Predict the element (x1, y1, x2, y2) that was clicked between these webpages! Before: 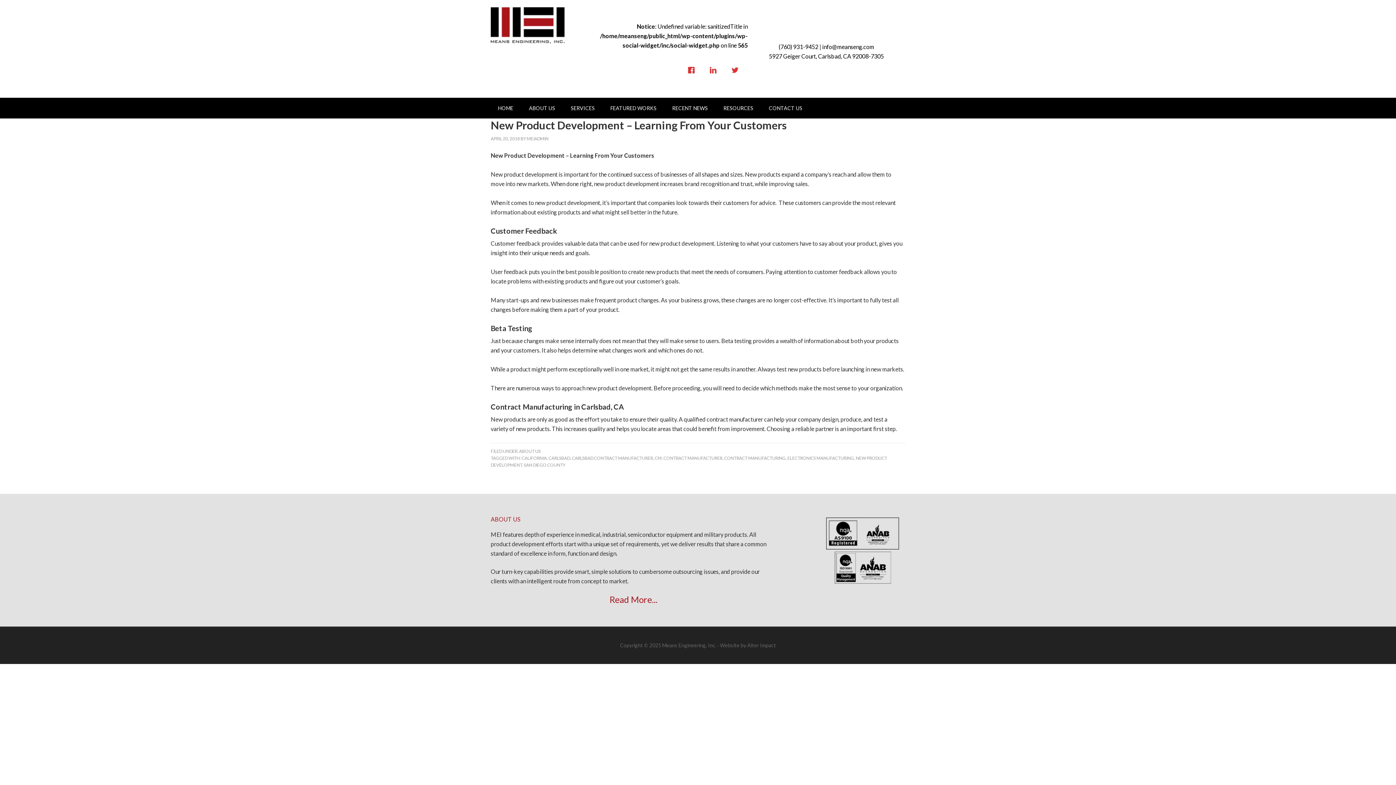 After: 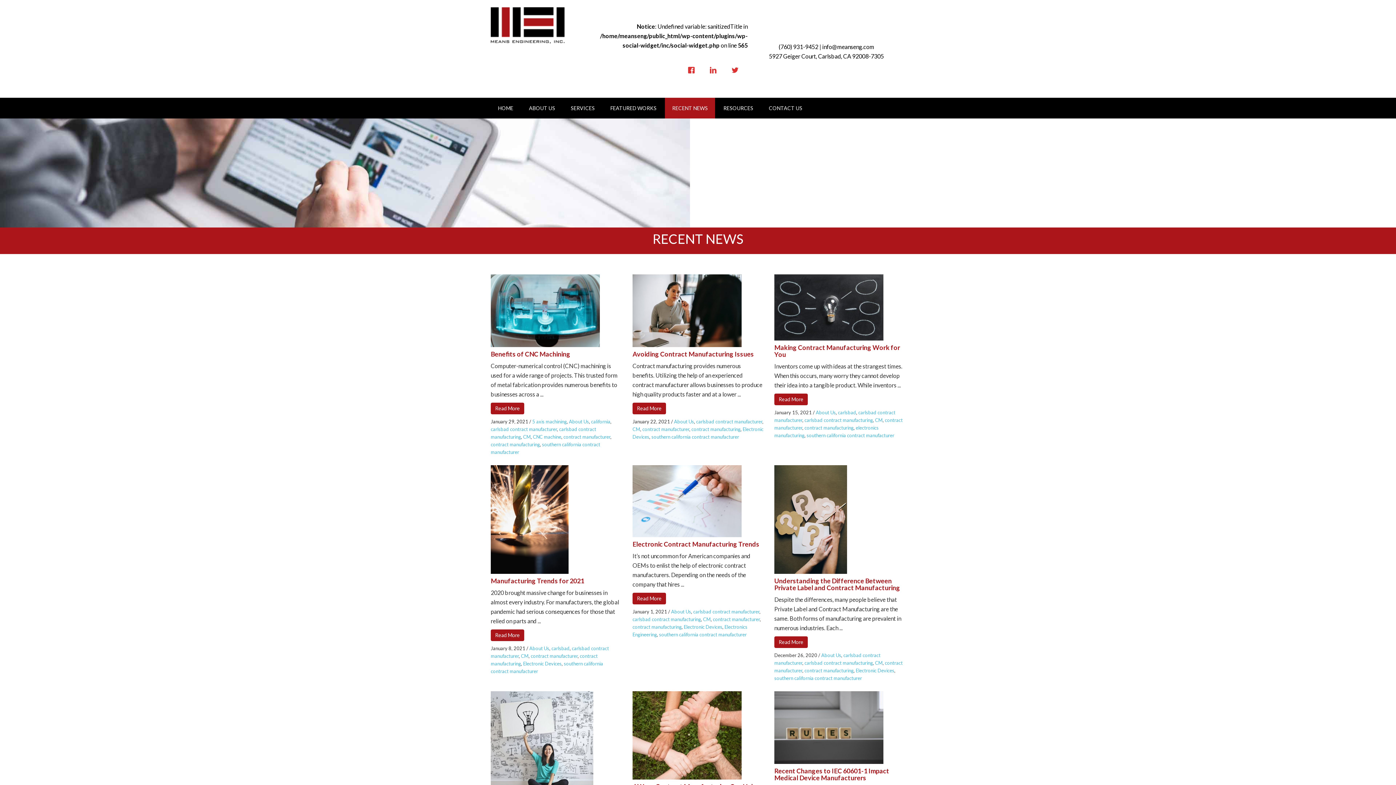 Action: label: RECENT NEWS bbox: (665, 97, 715, 118)